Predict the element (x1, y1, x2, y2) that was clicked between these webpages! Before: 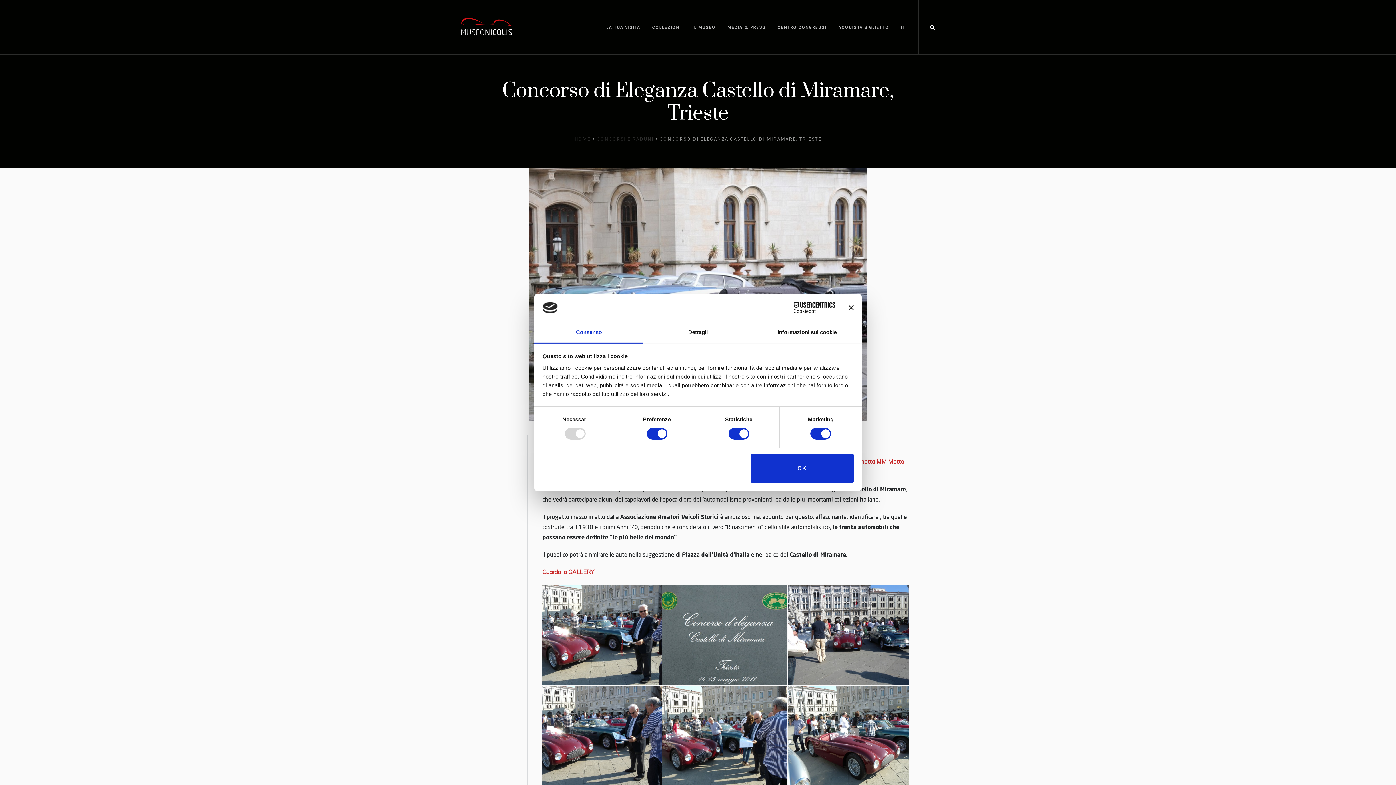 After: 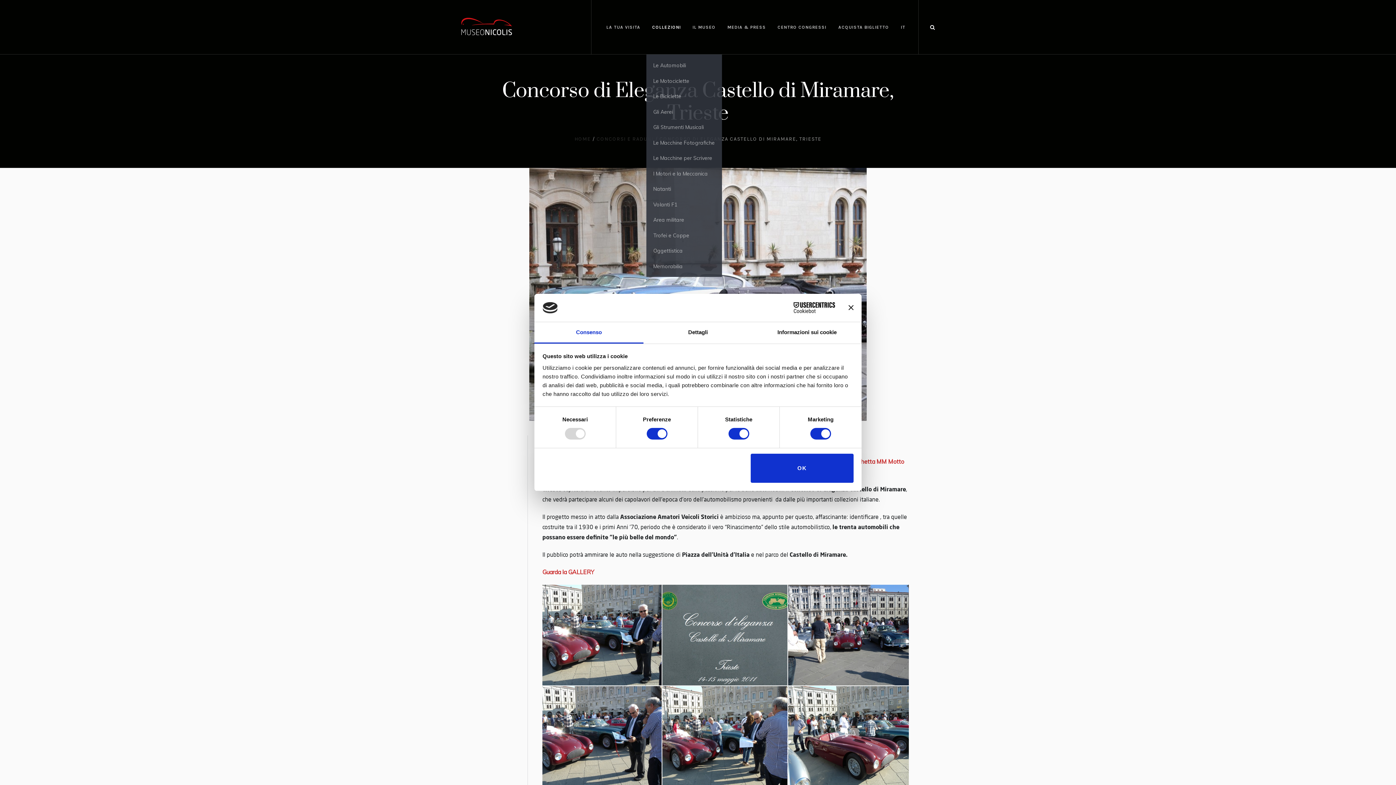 Action: label: COLLEZIONI bbox: (646, 0, 686, 54)